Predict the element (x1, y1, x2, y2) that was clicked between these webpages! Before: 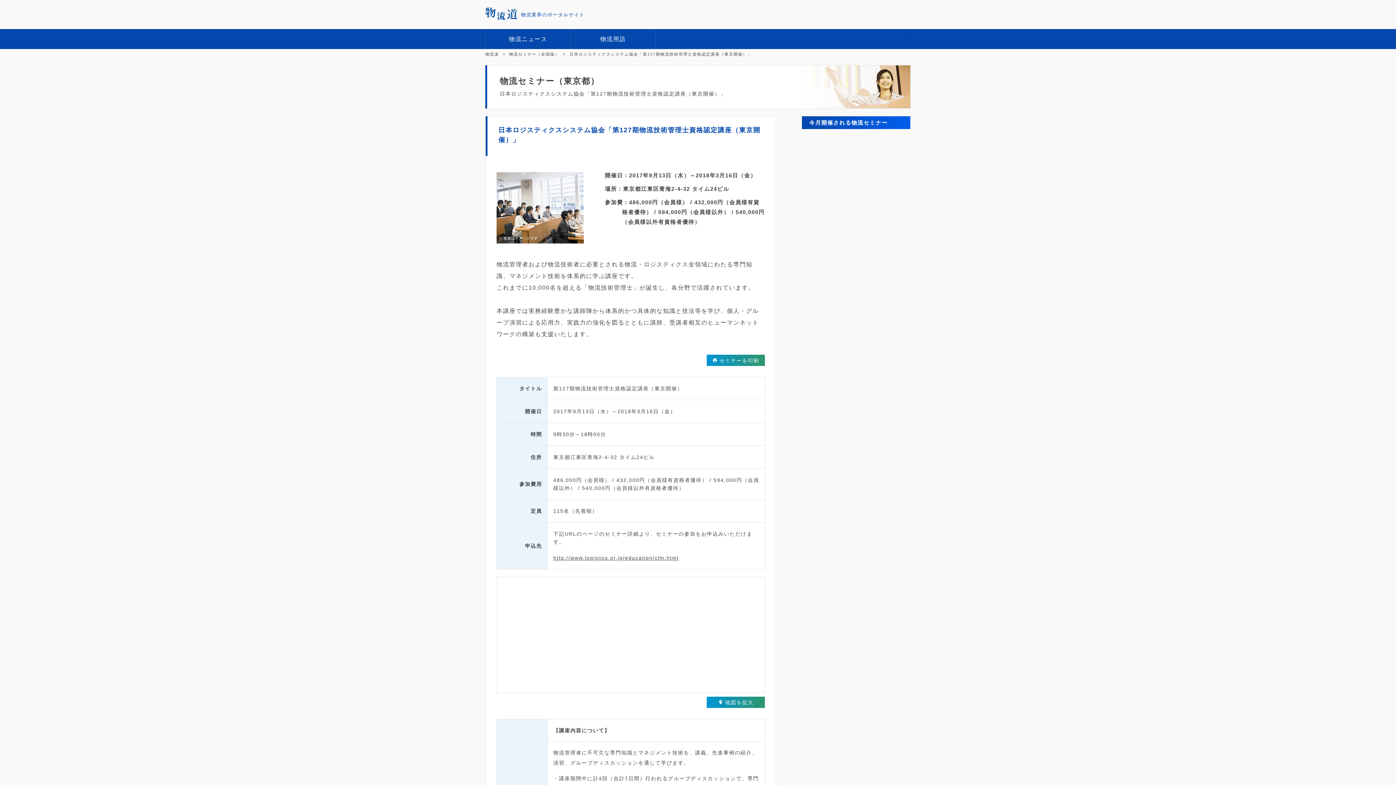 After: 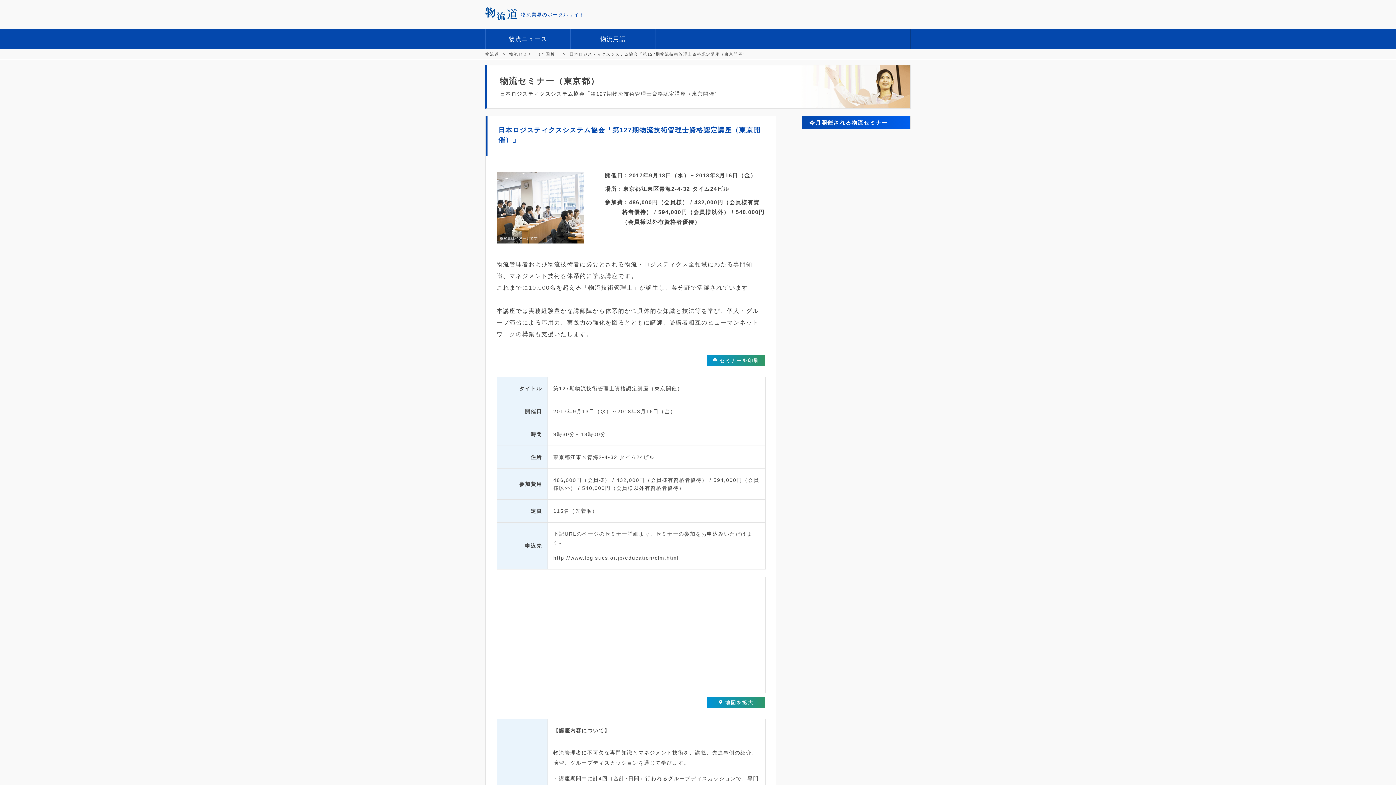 Action: bbox: (706, 354, 765, 366) label: セミナーを印刷